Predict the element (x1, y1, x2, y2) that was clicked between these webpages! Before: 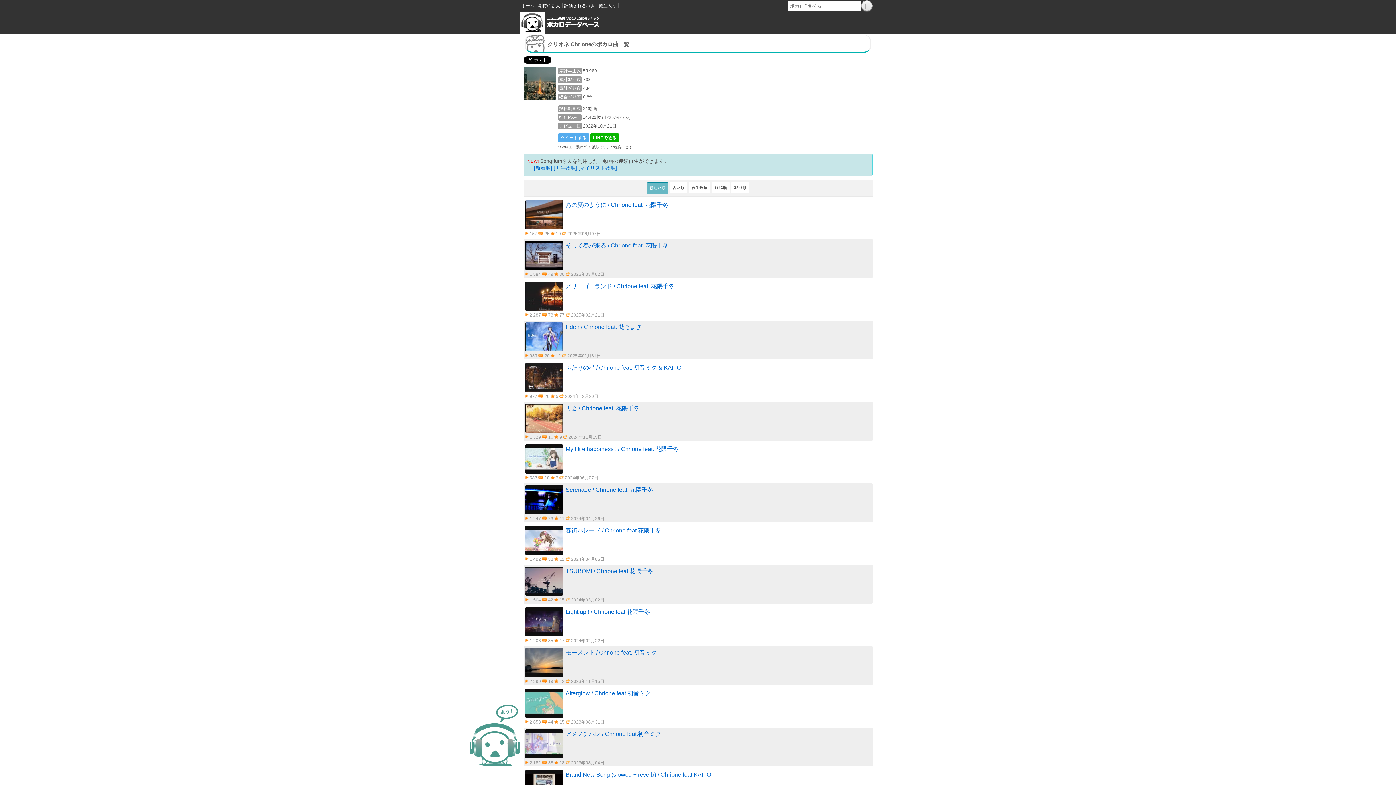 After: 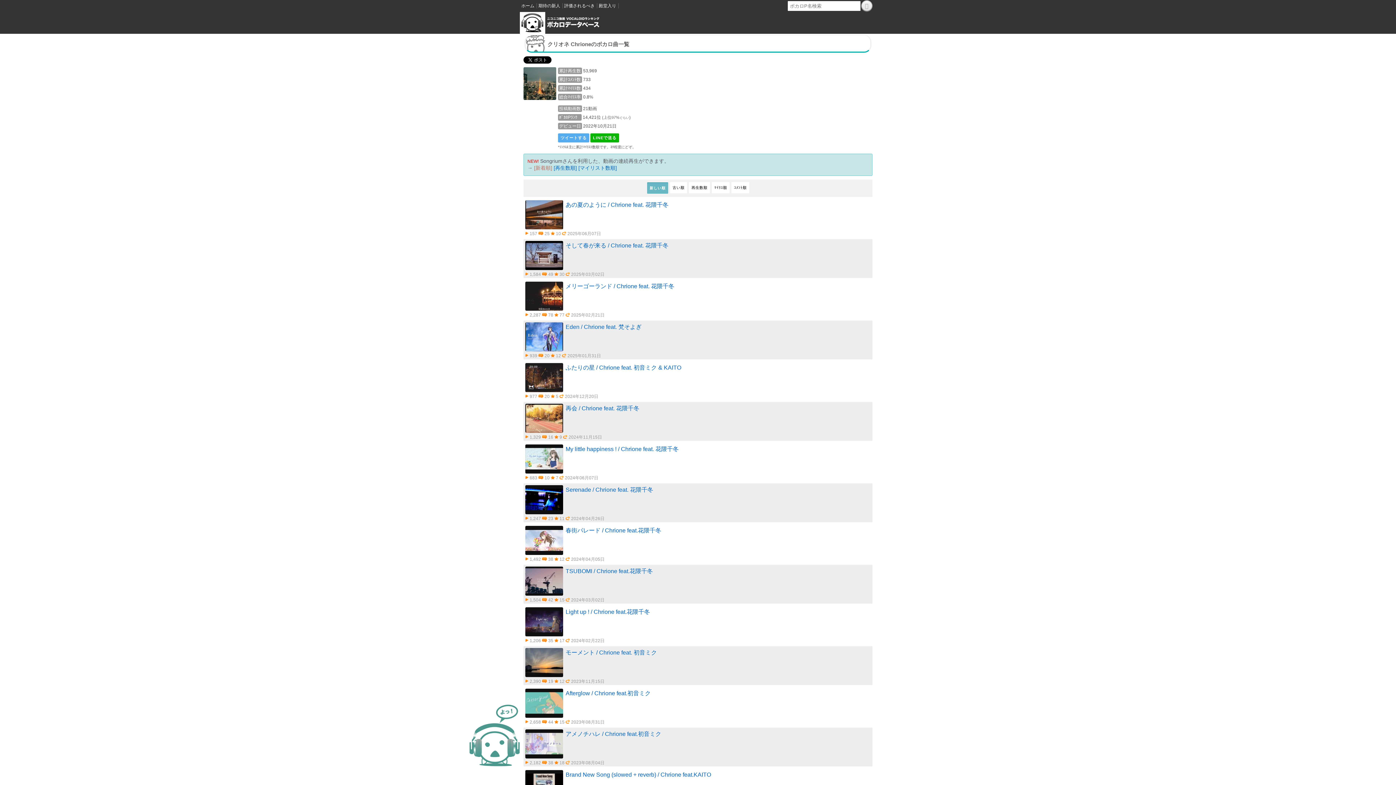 Action: label: [新着順] bbox: (534, 165, 552, 170)